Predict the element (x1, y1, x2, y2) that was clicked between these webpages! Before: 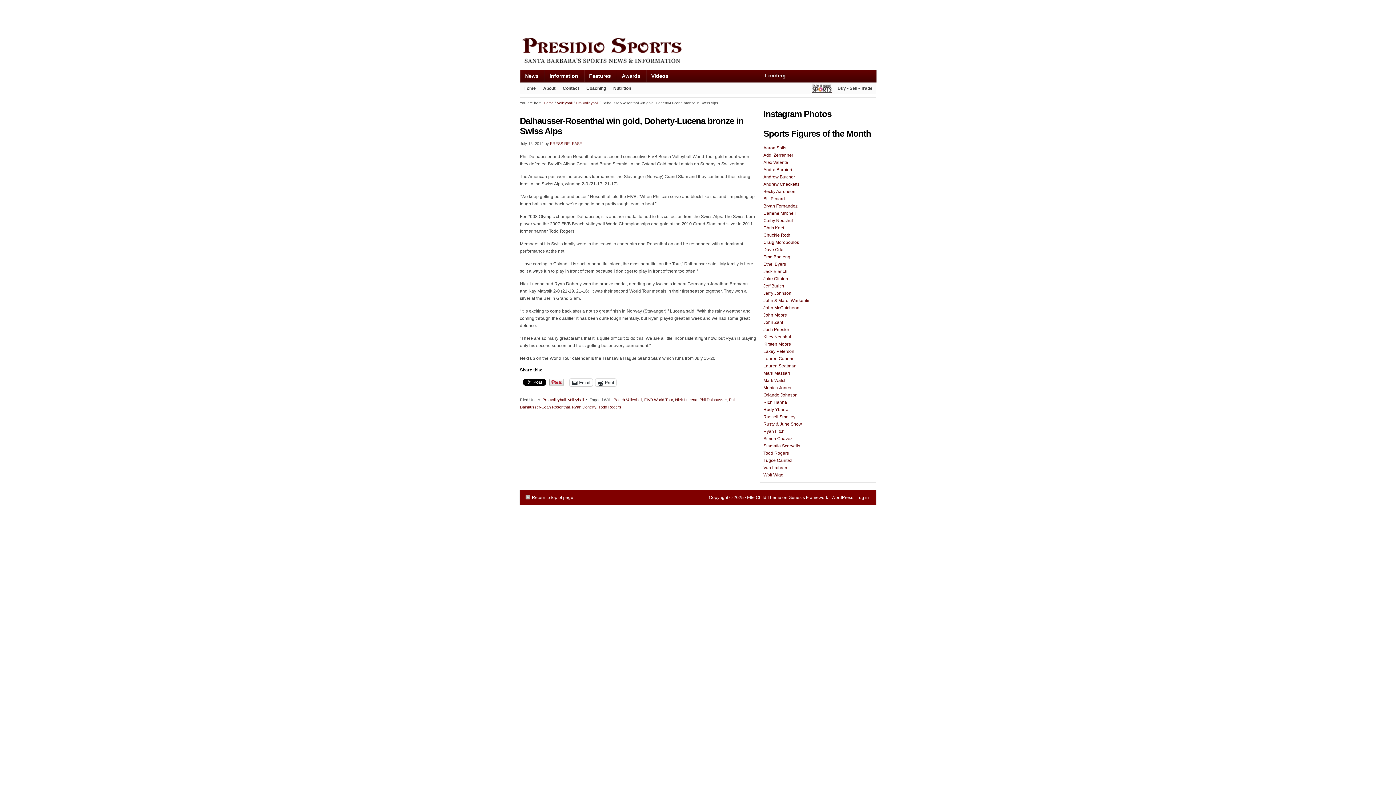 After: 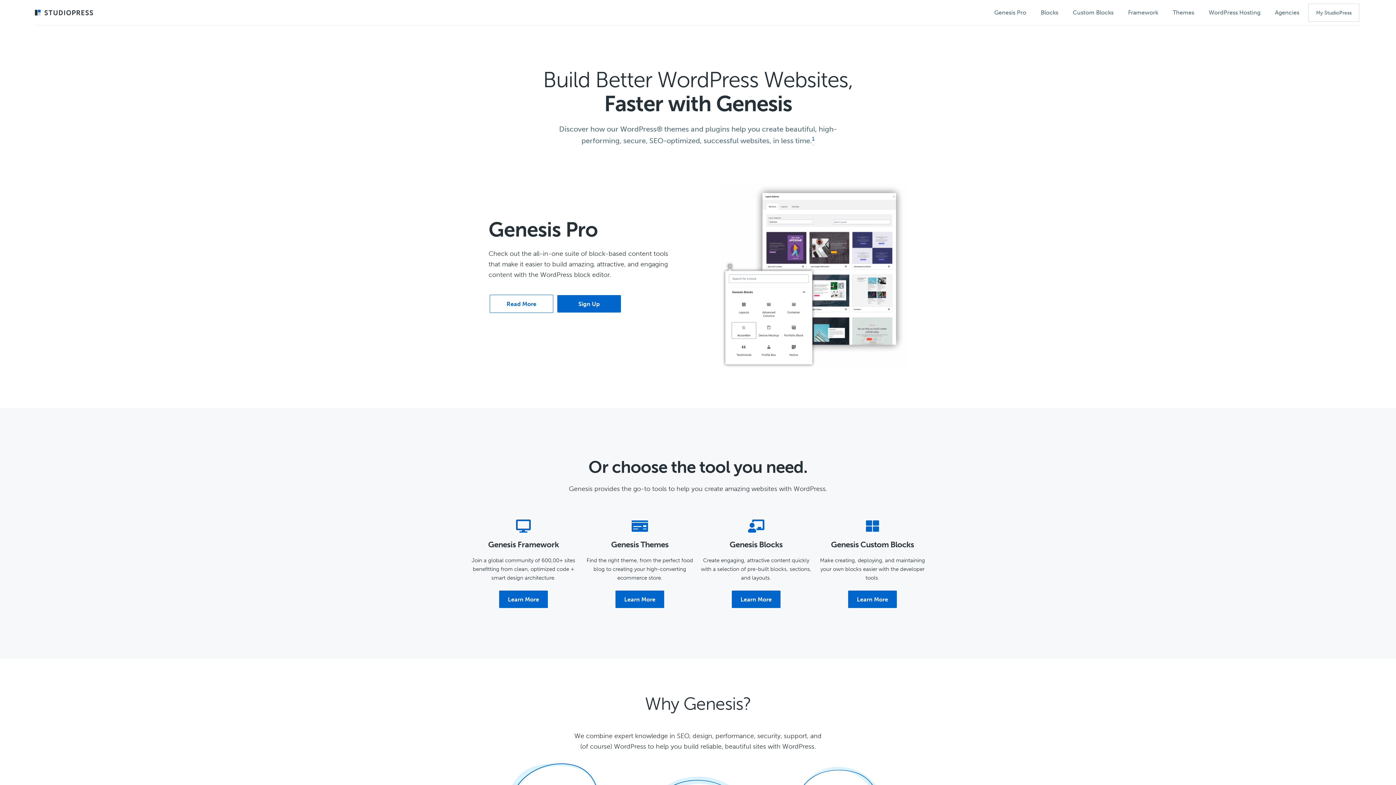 Action: bbox: (788, 495, 828, 500) label: Genesis Framework